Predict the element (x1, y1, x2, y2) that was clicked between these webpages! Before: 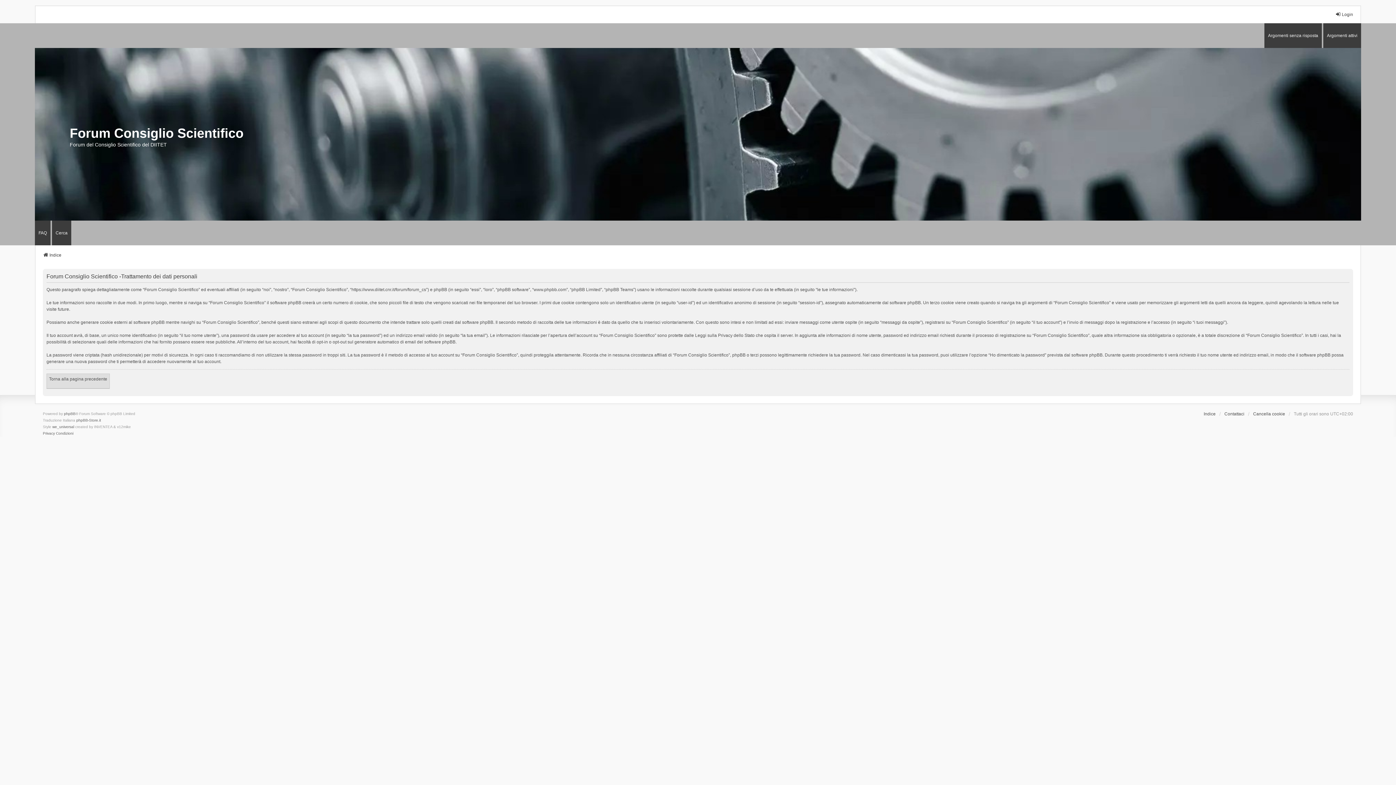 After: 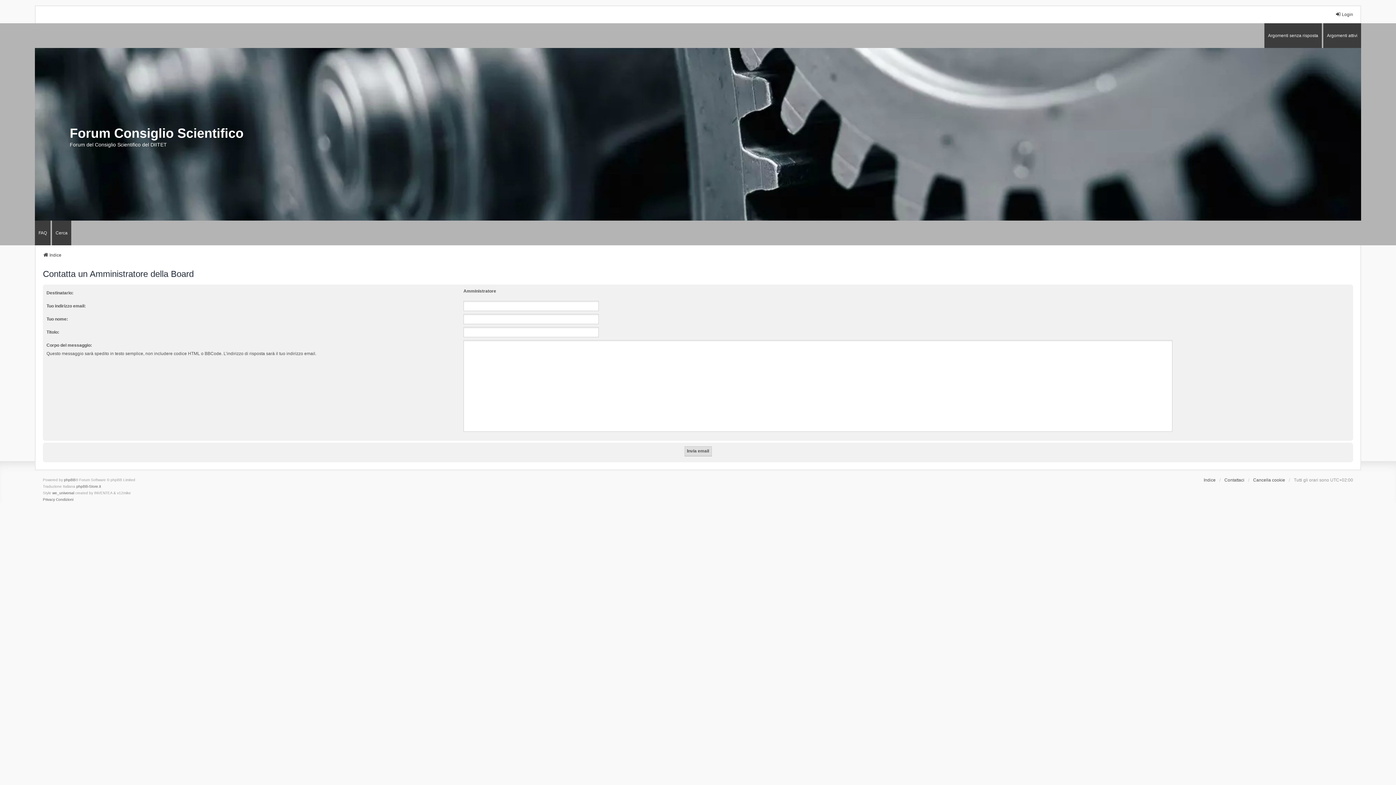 Action: bbox: (1224, 410, 1244, 417) label: Contattaci